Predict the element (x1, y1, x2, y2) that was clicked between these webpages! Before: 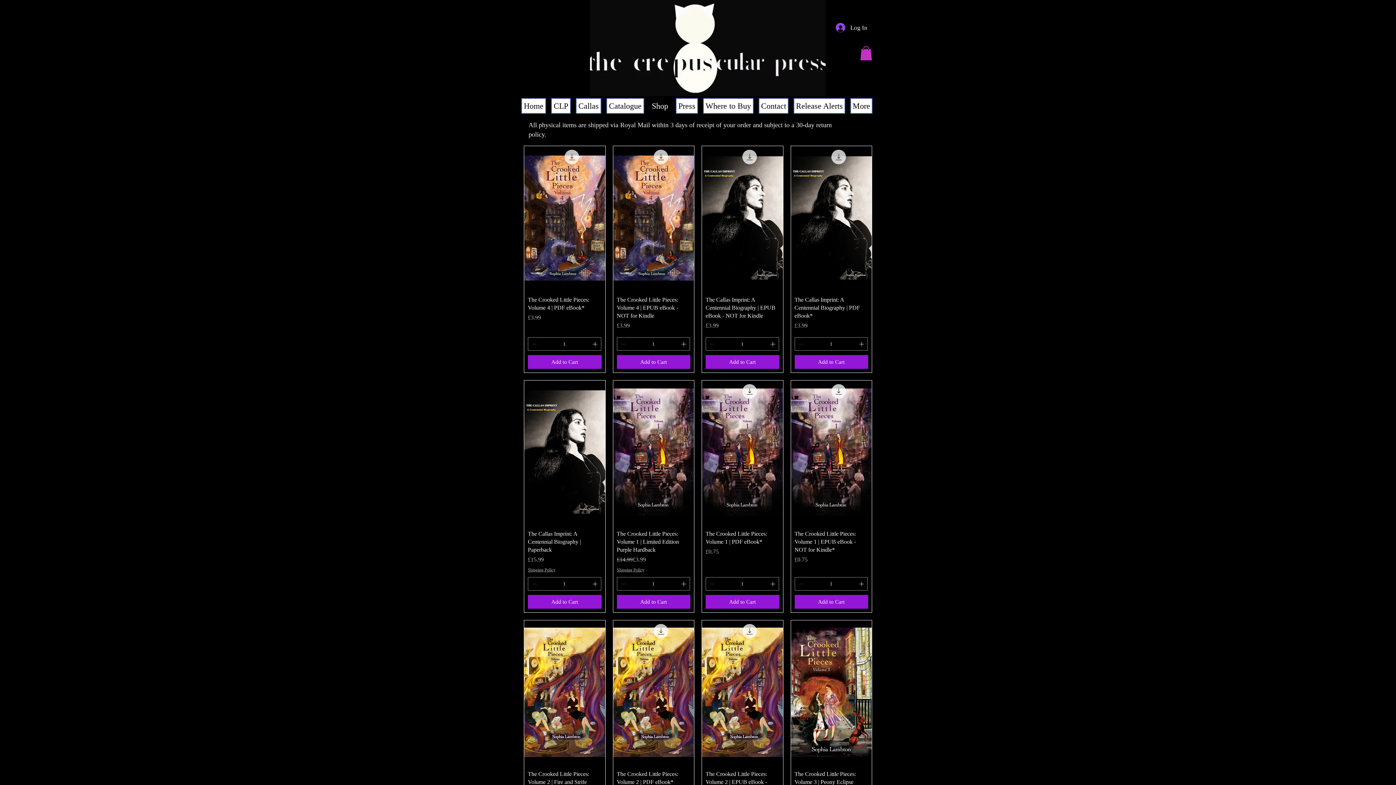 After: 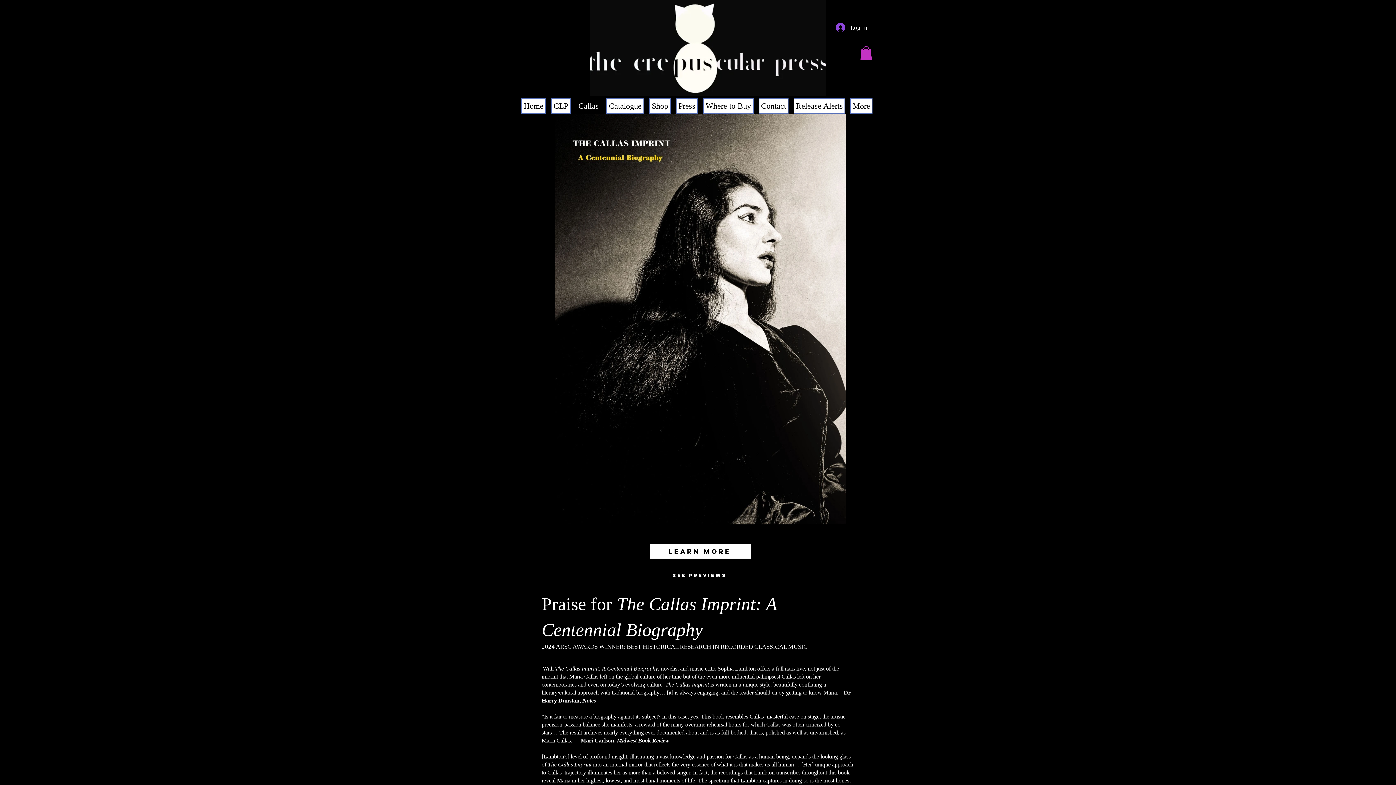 Action: label: Callas bbox: (576, 98, 601, 113)